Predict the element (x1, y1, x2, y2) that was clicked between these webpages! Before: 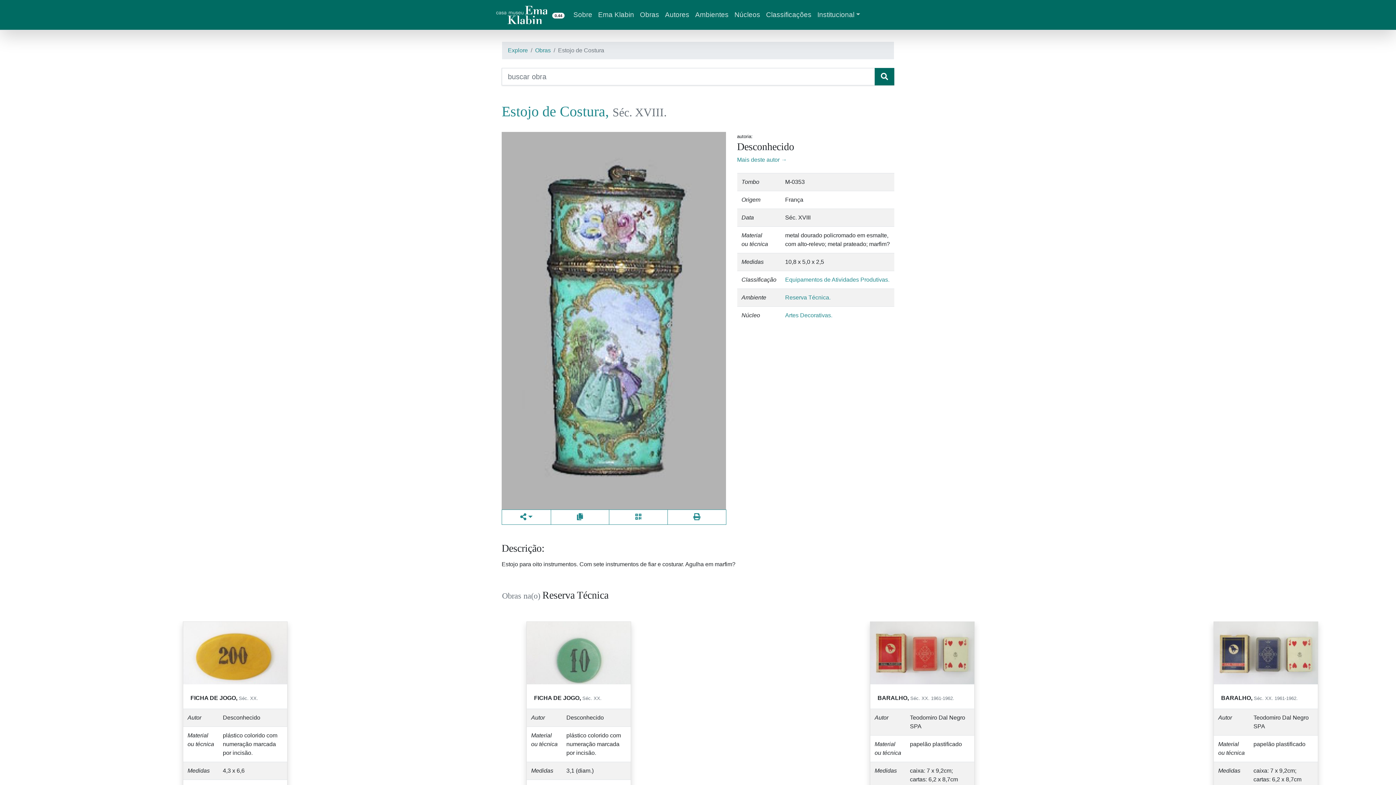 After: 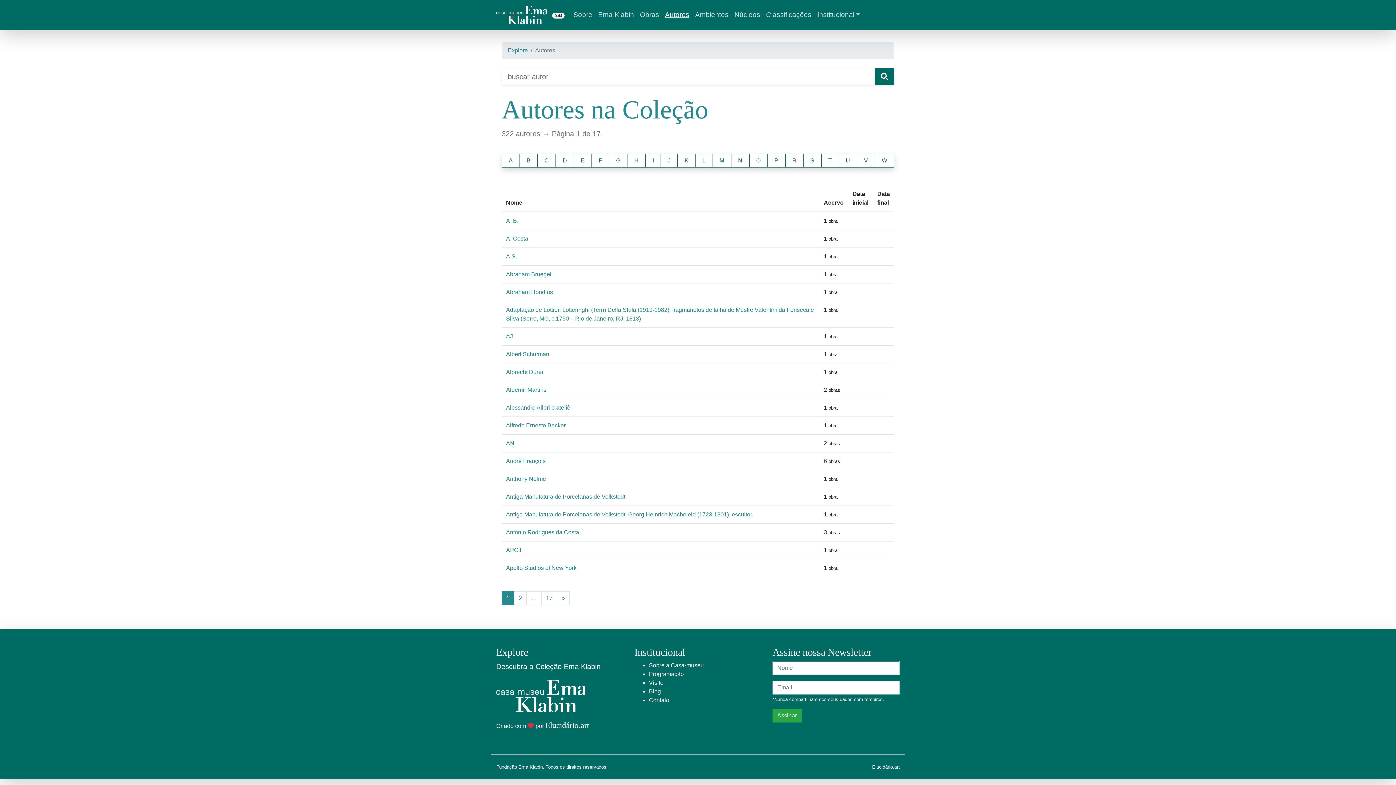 Action: bbox: (662, 6, 692, 22) label: Autores